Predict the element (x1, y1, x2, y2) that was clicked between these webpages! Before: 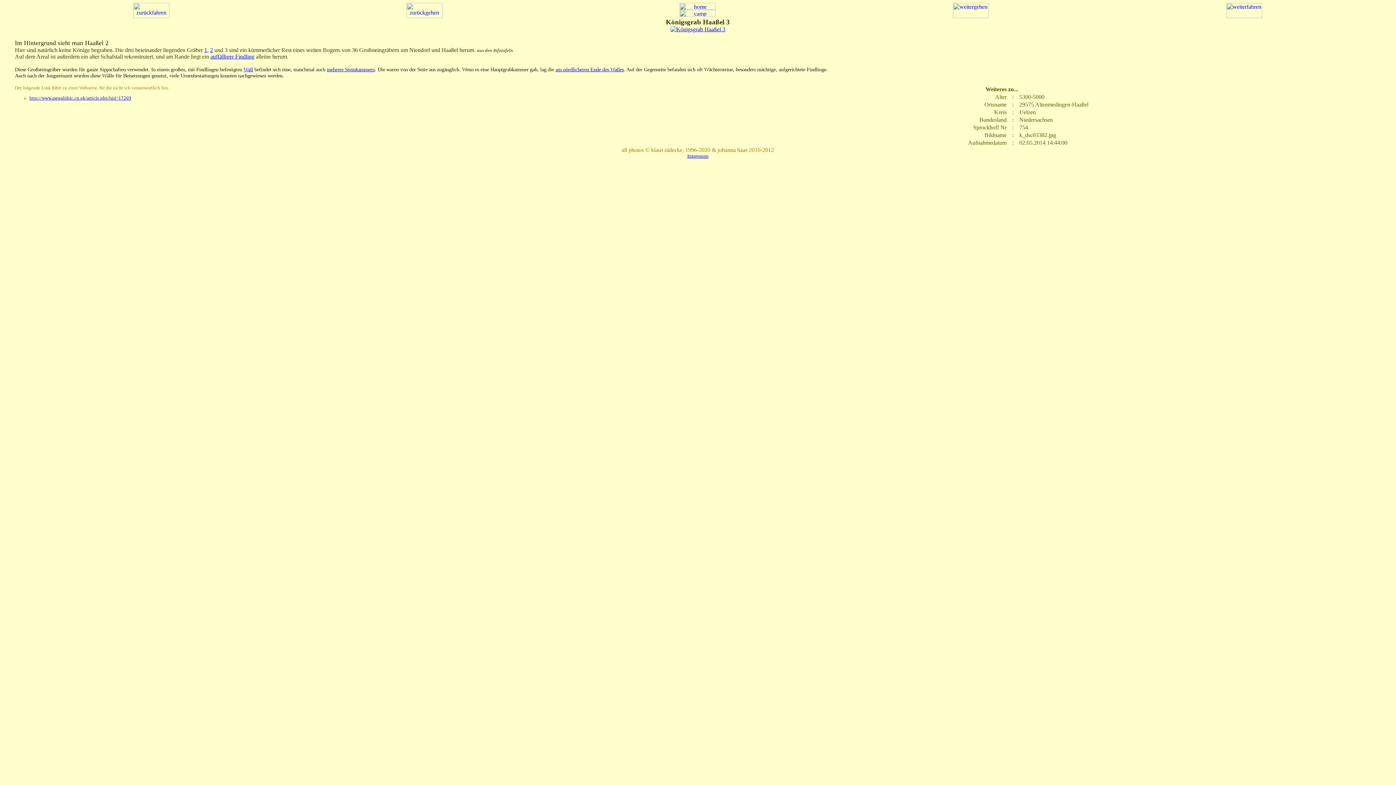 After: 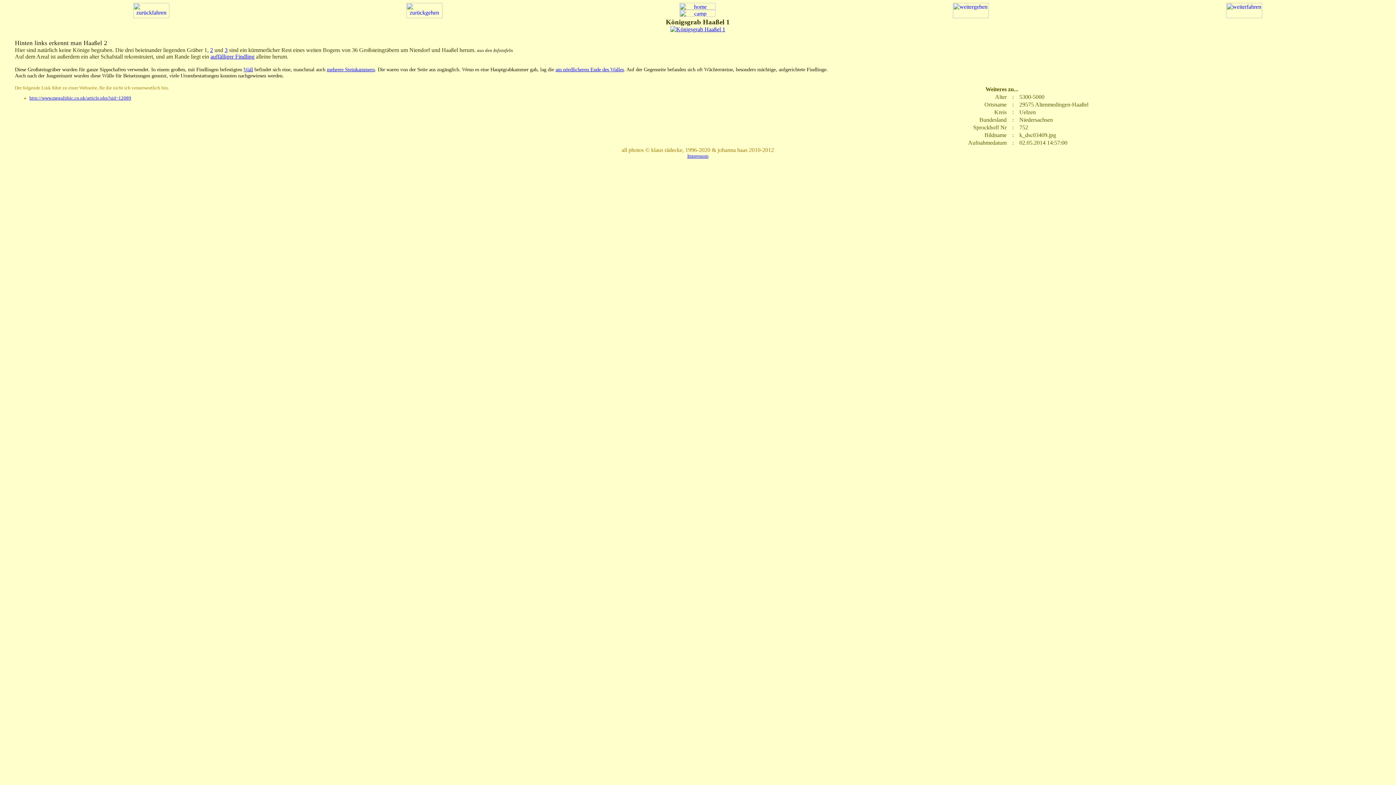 Action: label: 1 bbox: (204, 46, 207, 53)